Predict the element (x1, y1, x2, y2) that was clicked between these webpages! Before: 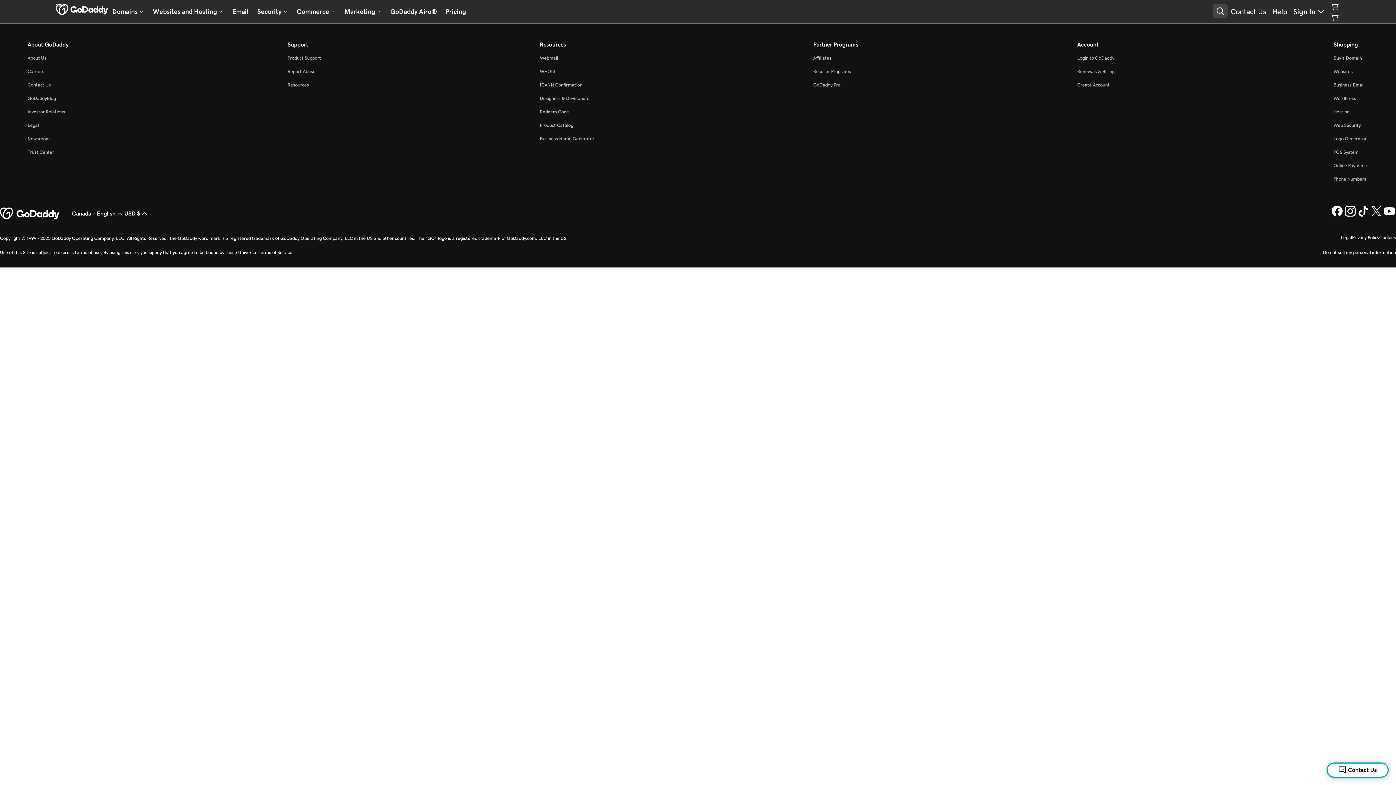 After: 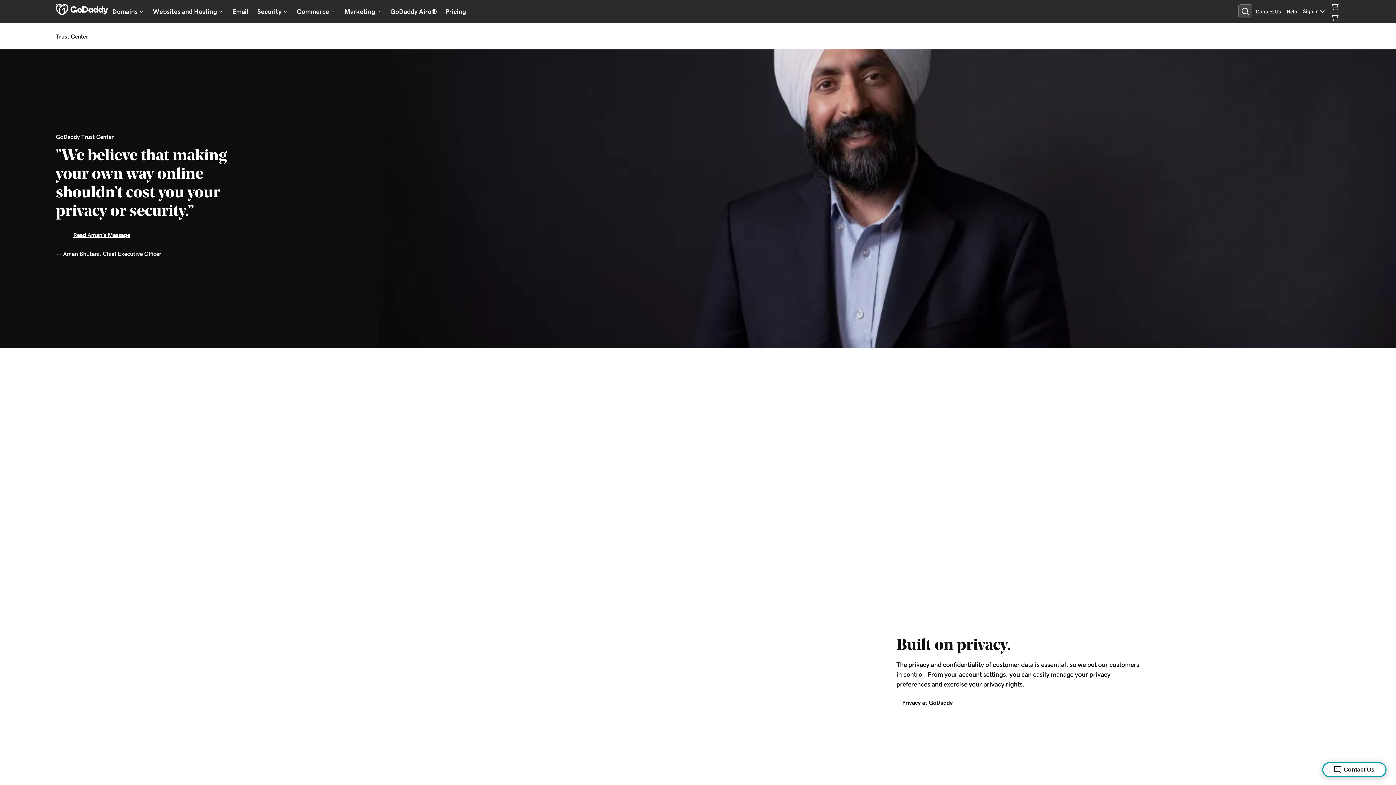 Action: bbox: (27, 149, 54, 154) label: Trust Center